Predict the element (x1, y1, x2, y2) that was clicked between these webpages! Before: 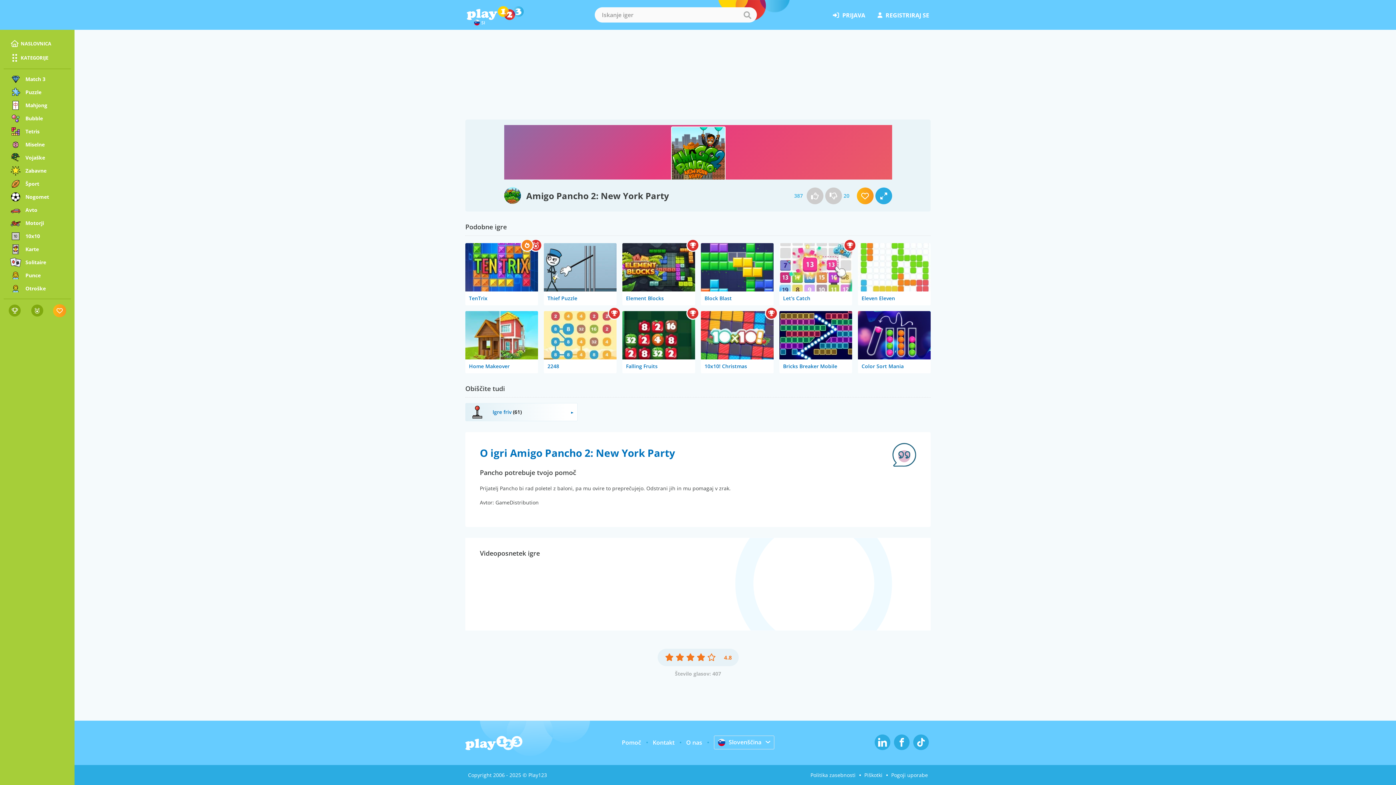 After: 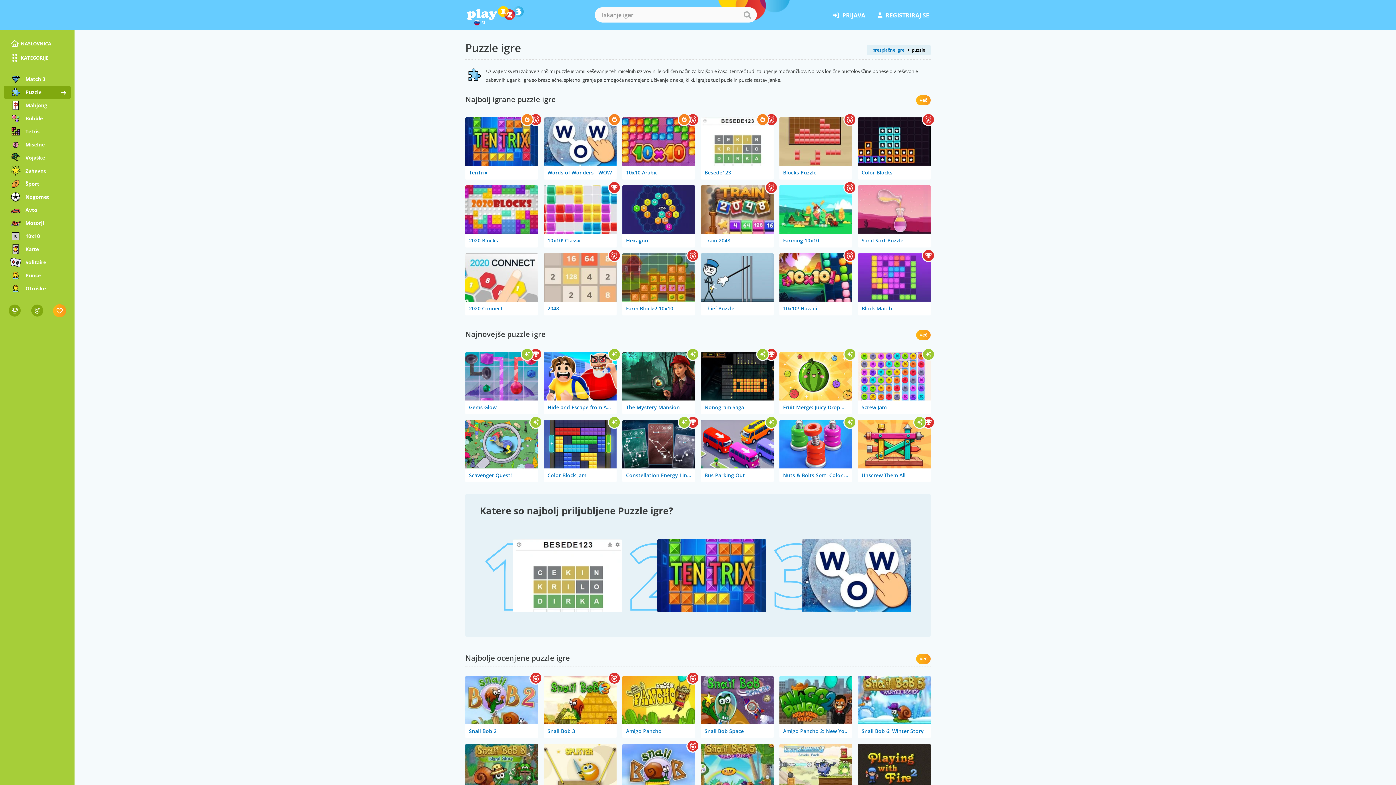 Action: label: Puzzle bbox: (3, 85, 70, 98)